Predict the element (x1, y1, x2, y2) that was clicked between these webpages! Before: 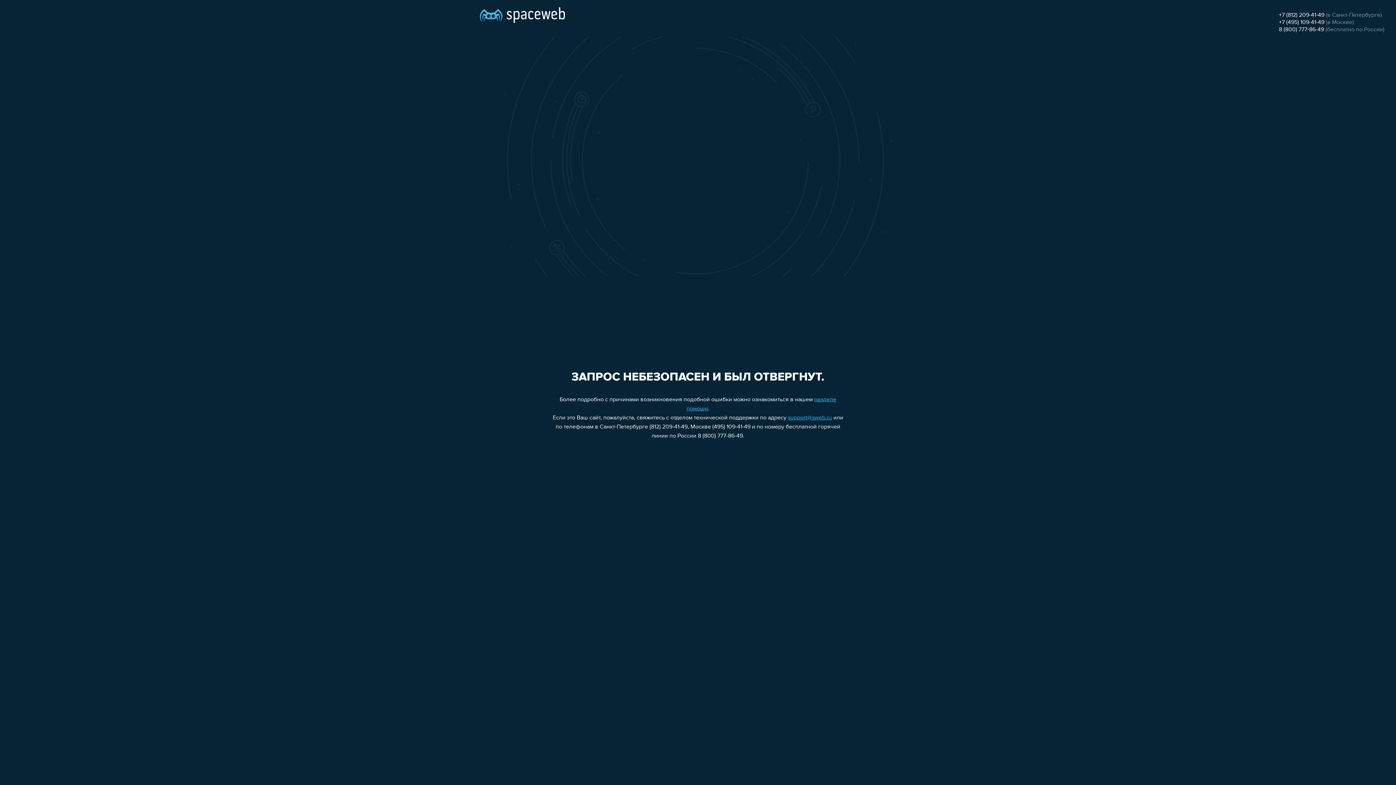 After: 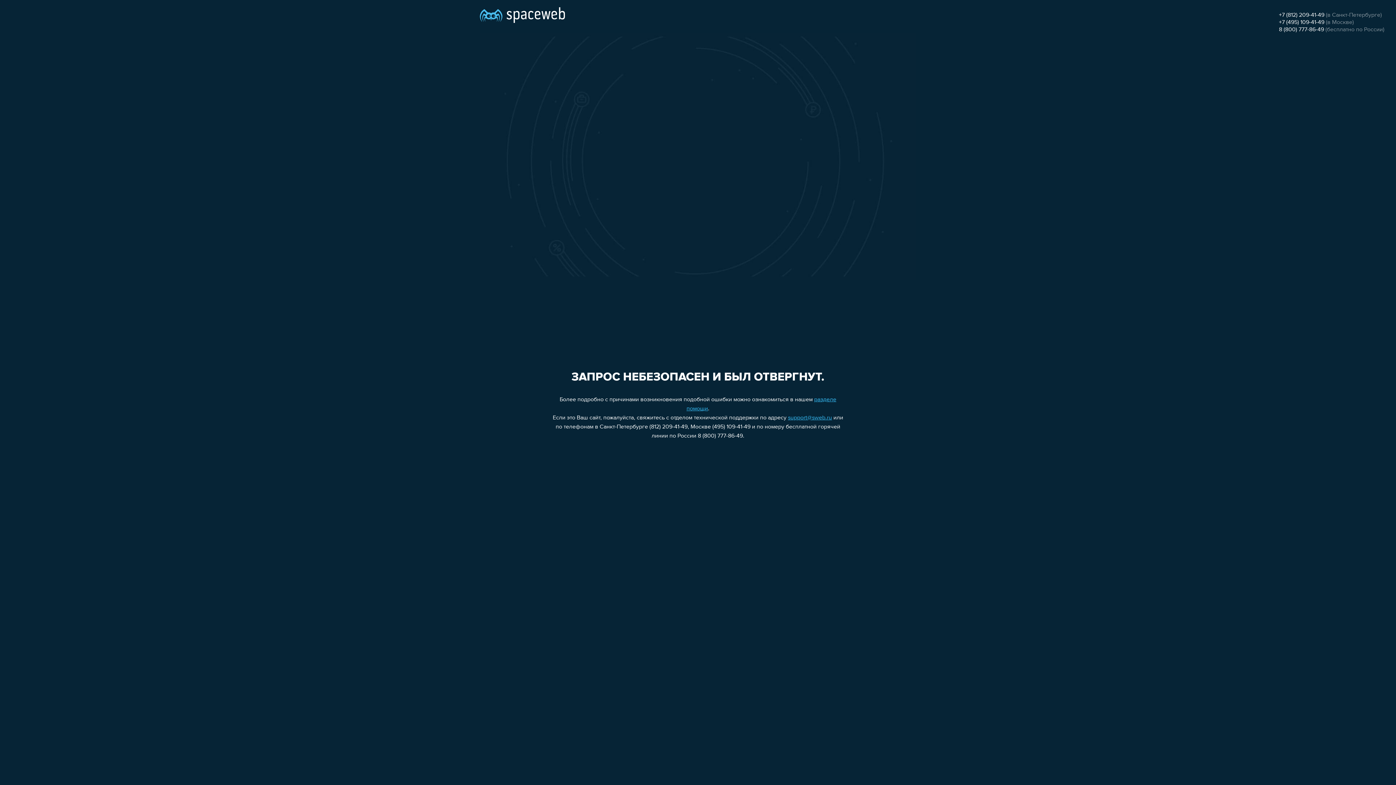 Action: label: 8 (800) 777-86-49 bbox: (1279, 26, 1324, 32)